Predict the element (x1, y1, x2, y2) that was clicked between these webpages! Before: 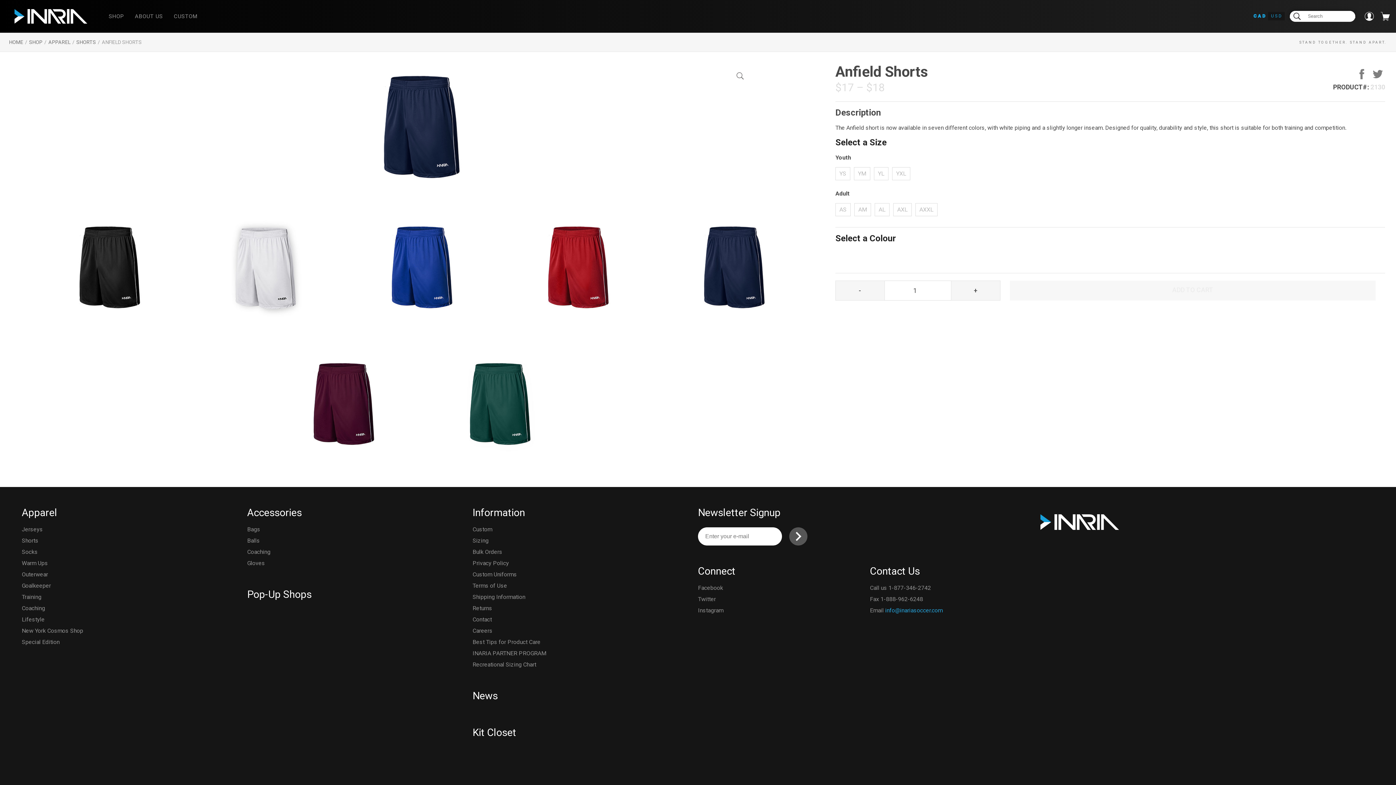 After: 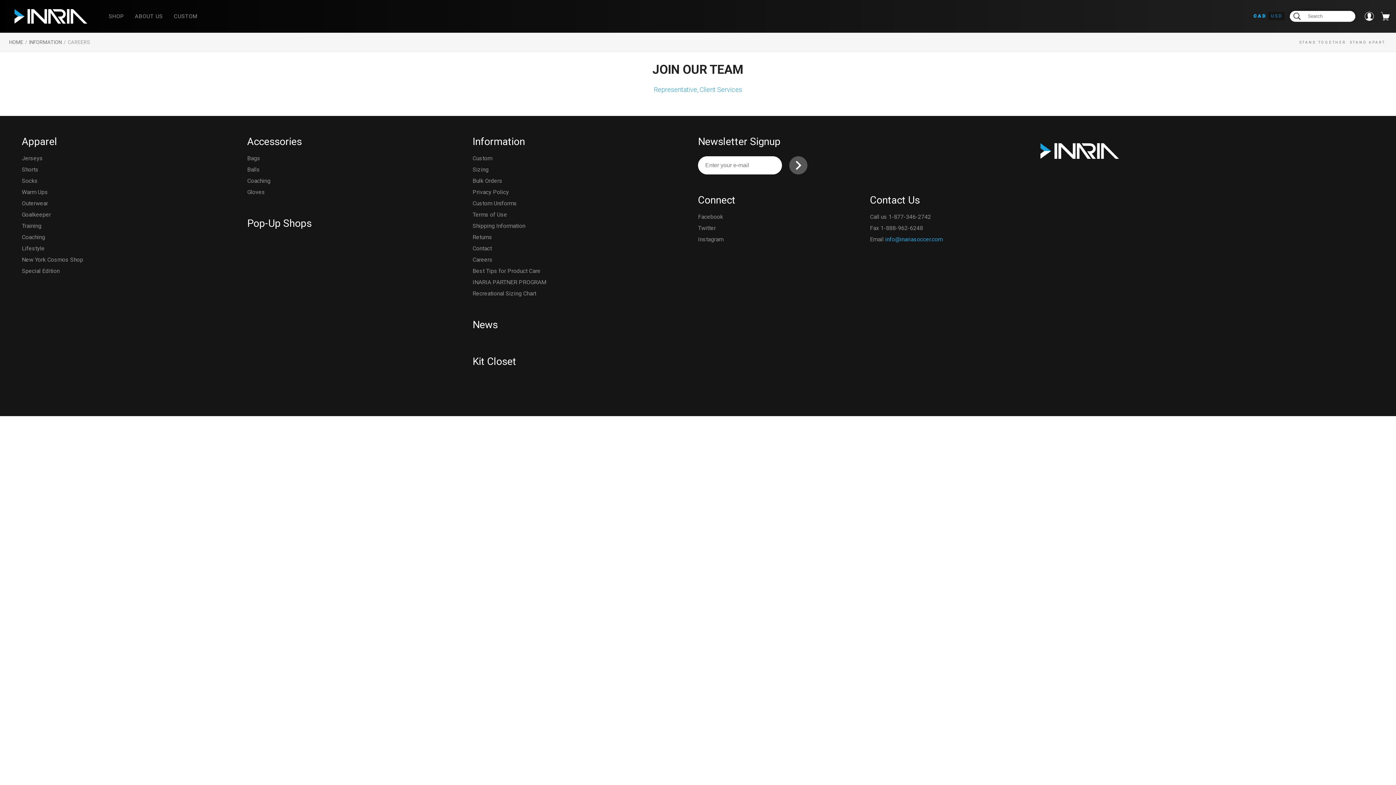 Action: bbox: (472, 625, 698, 636) label: Careers